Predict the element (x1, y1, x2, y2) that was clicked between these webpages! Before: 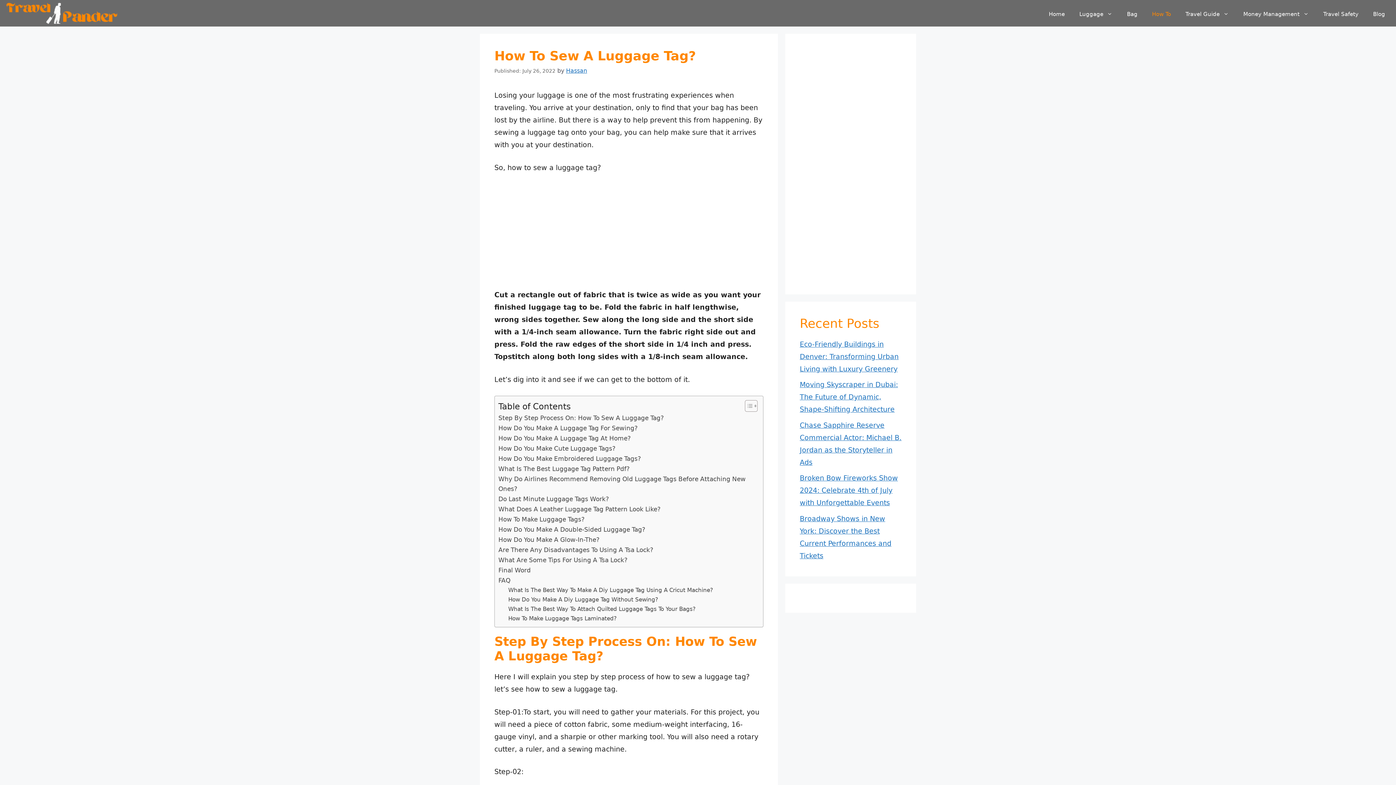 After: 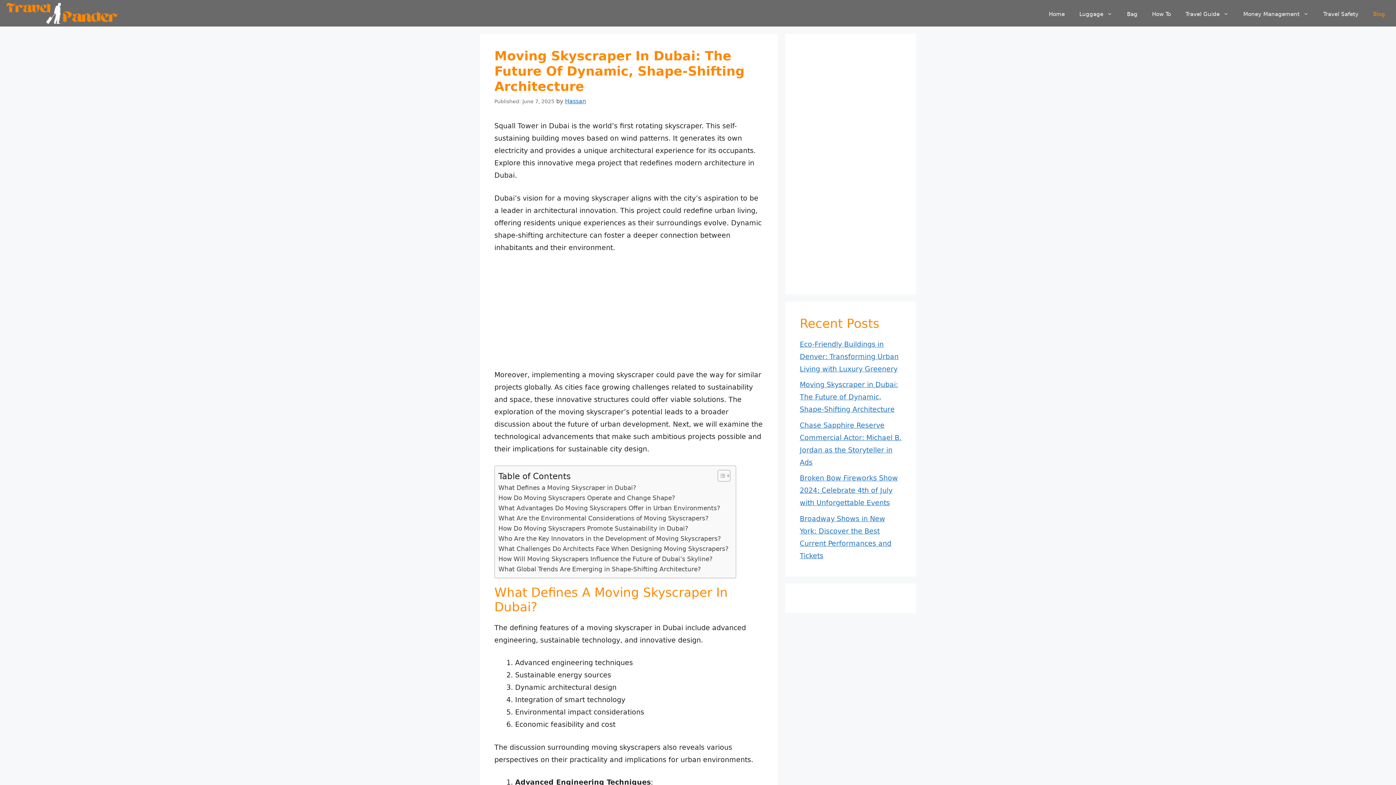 Action: bbox: (800, 380, 898, 413) label: Moving Skyscraper in Dubai: The Future of Dynamic, Shape-Shifting Architecture